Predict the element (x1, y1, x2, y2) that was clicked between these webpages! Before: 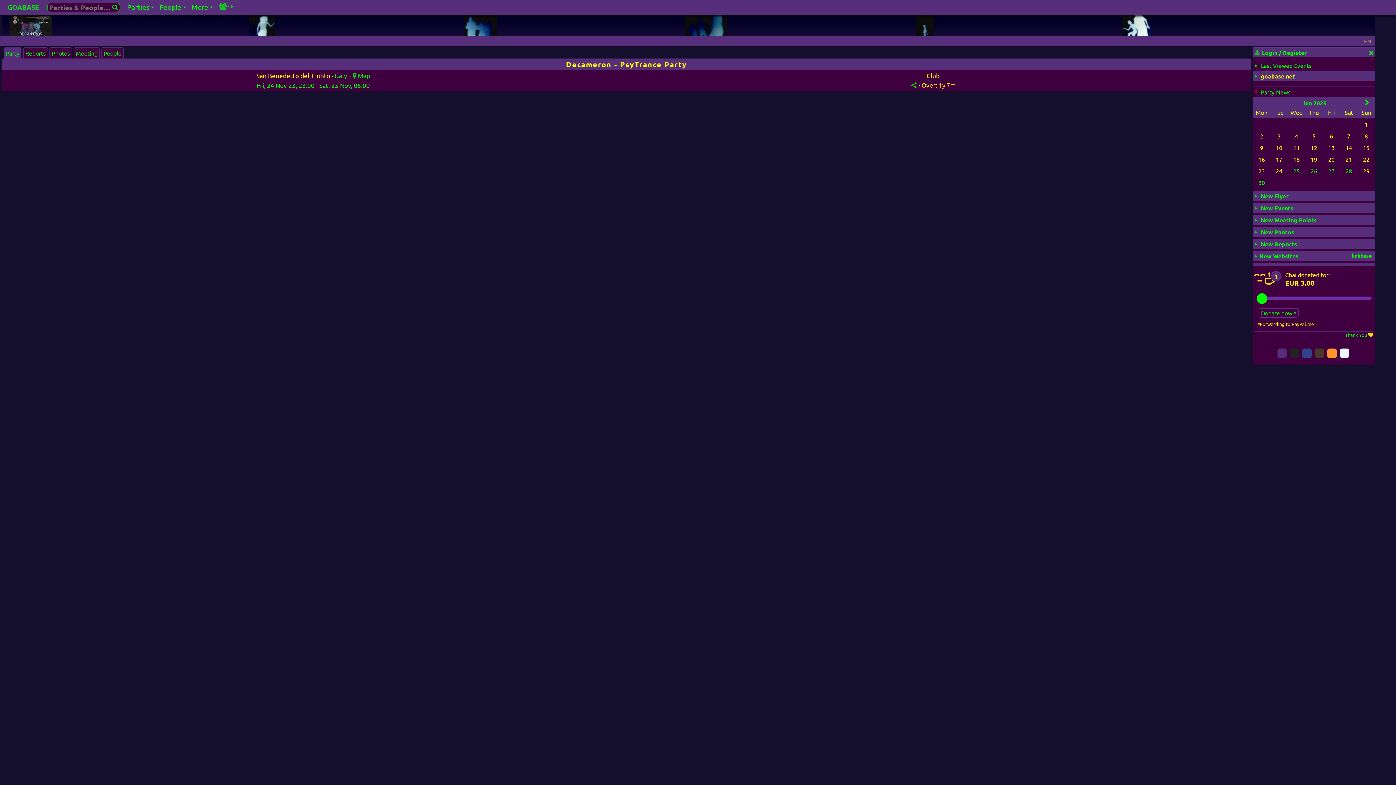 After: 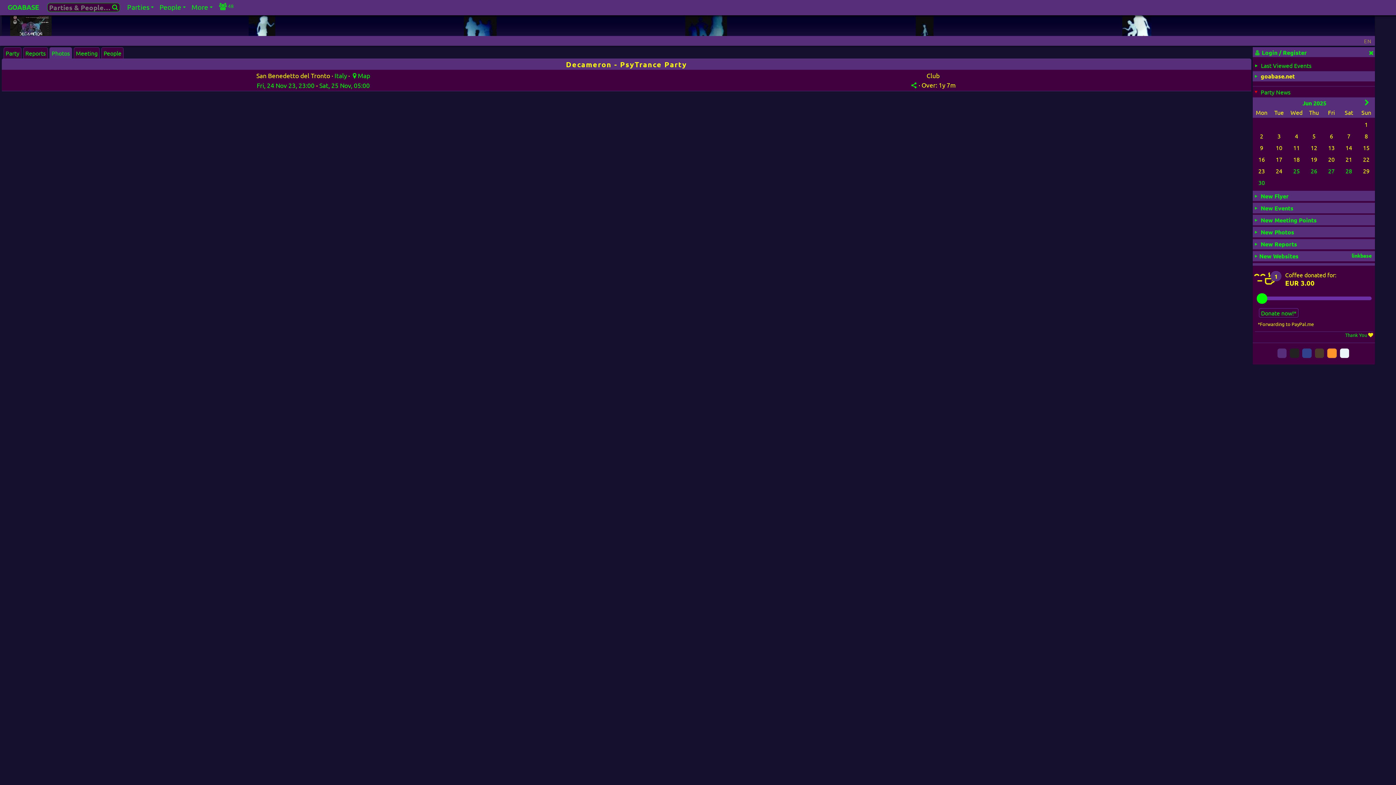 Action: label: Photos bbox: (49, 47, 75, 58)